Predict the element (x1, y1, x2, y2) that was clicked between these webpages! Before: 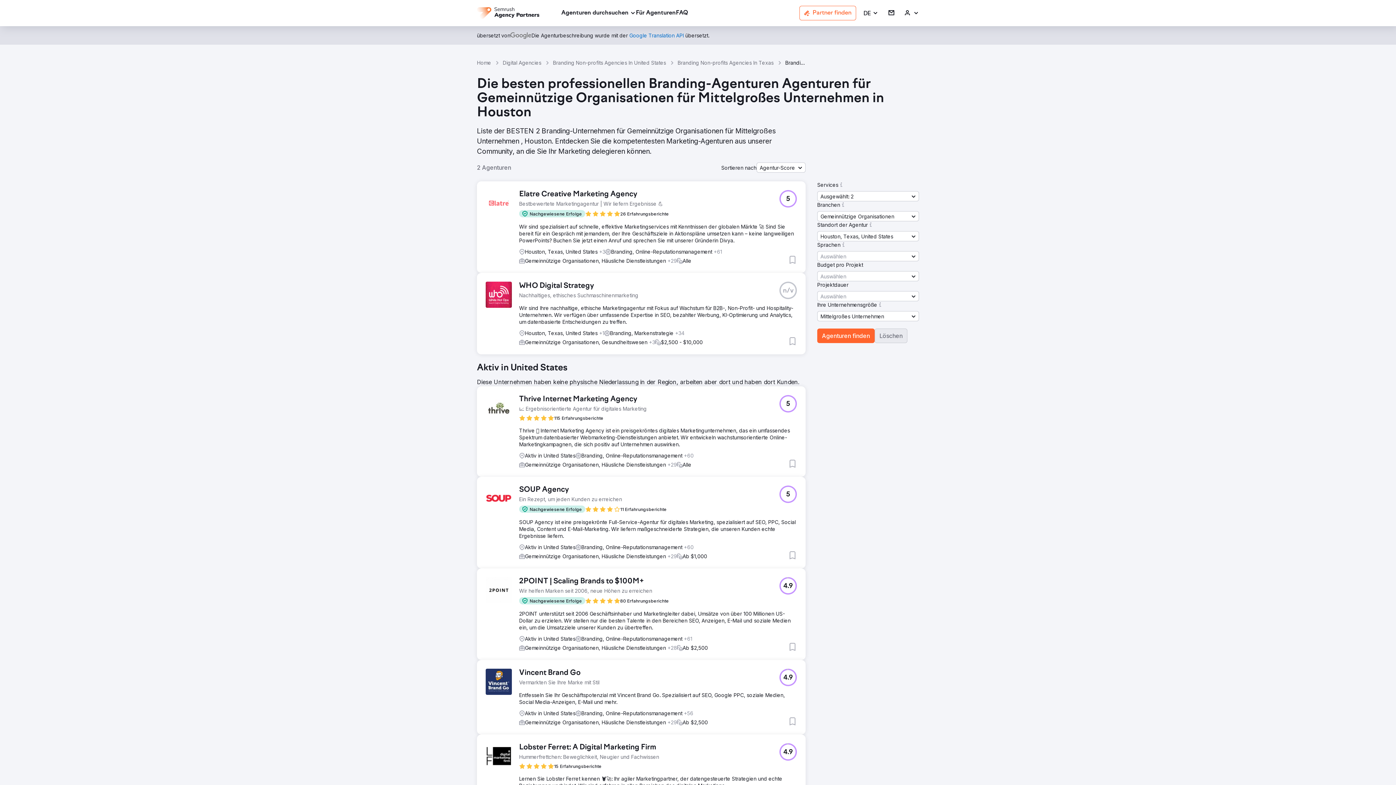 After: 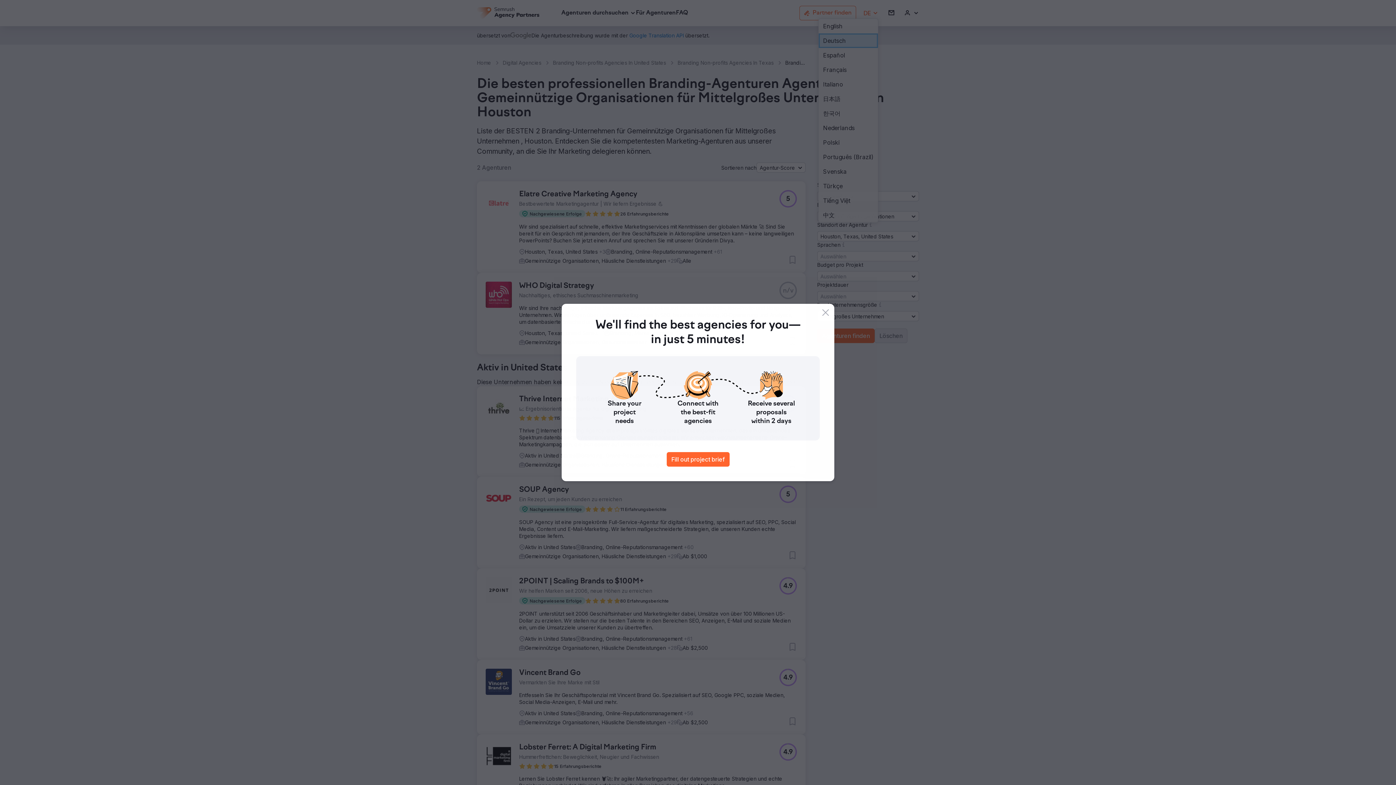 Action: bbox: (863, 9, 878, 16) label: DE